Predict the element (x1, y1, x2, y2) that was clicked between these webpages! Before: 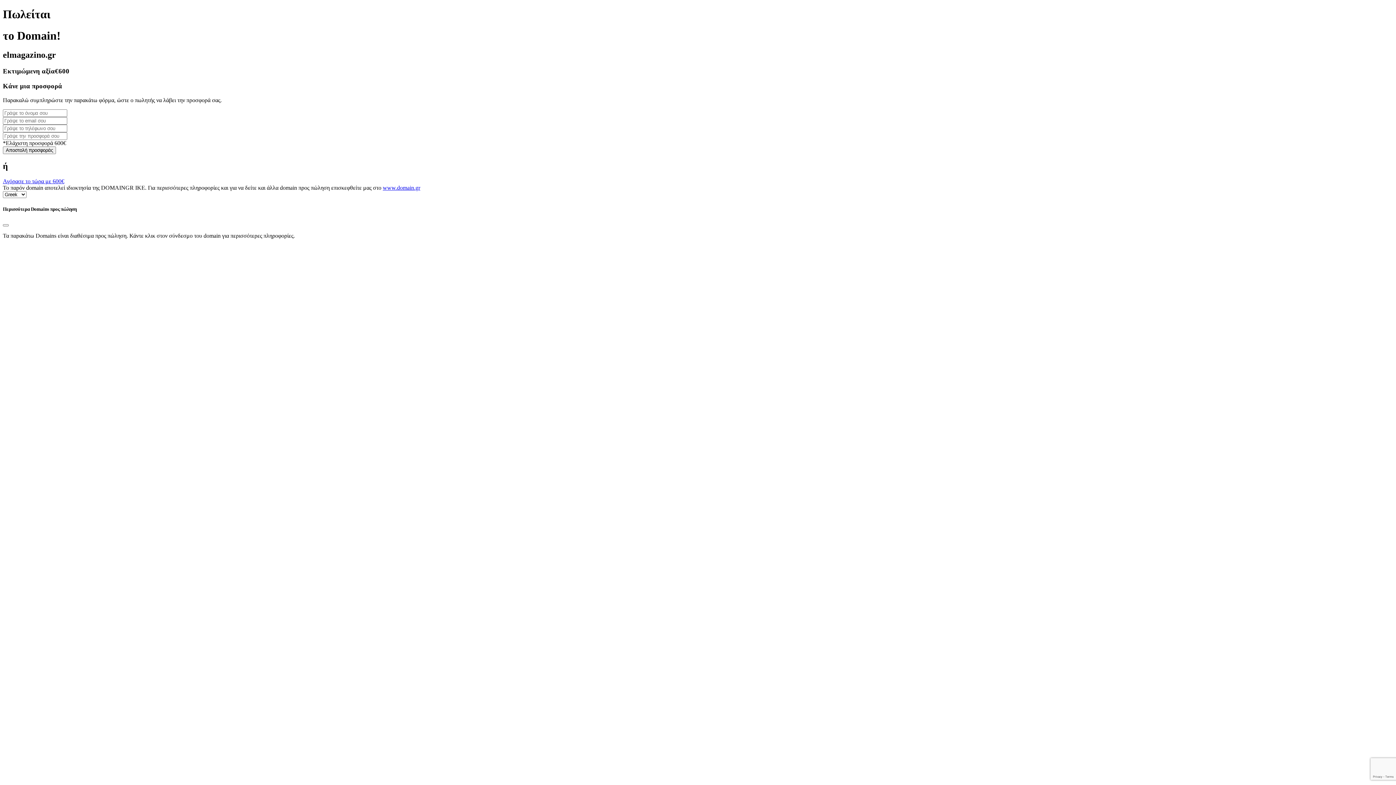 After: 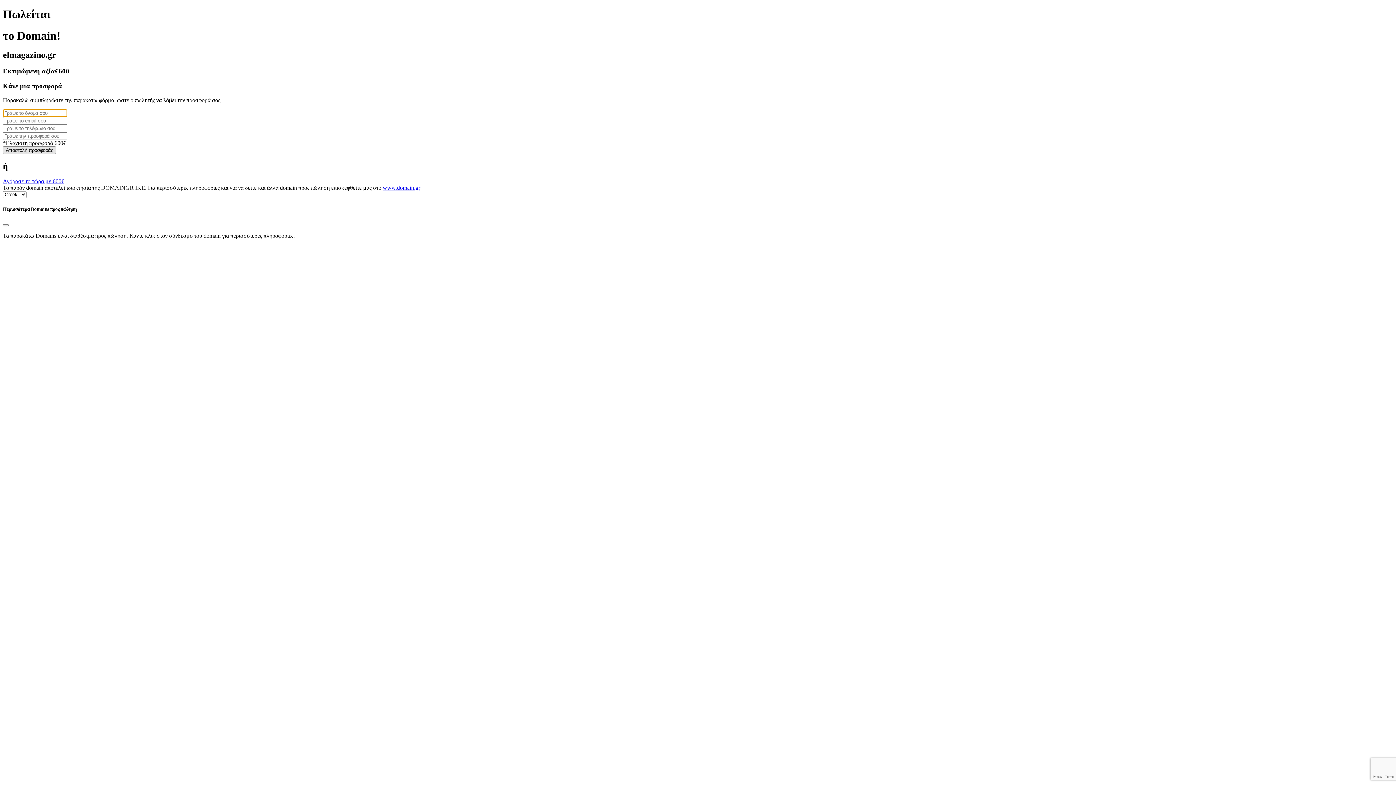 Action: bbox: (2, 146, 56, 154) label: Αποστολή προσφοράς